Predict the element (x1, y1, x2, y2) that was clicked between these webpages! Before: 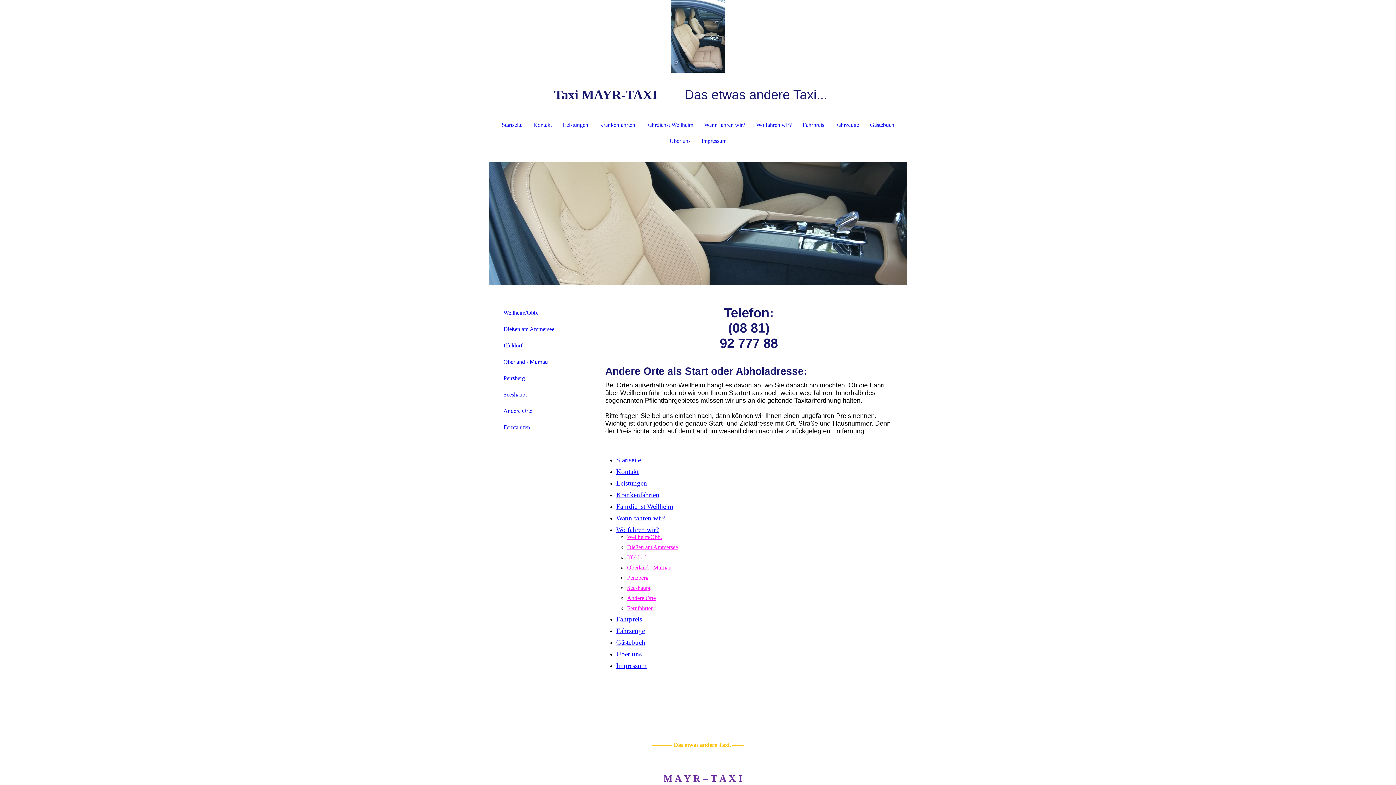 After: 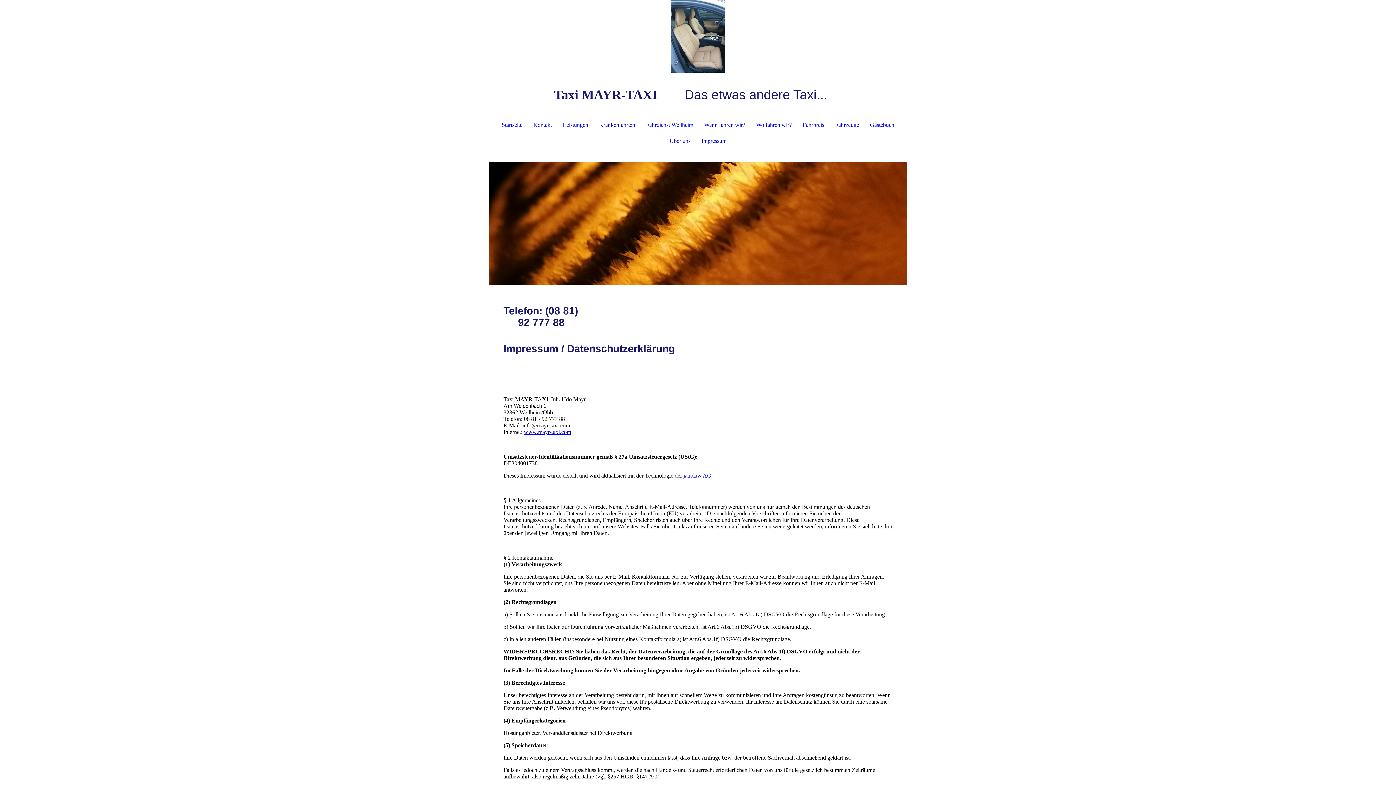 Action: bbox: (616, 662, 646, 669) label: Impressum